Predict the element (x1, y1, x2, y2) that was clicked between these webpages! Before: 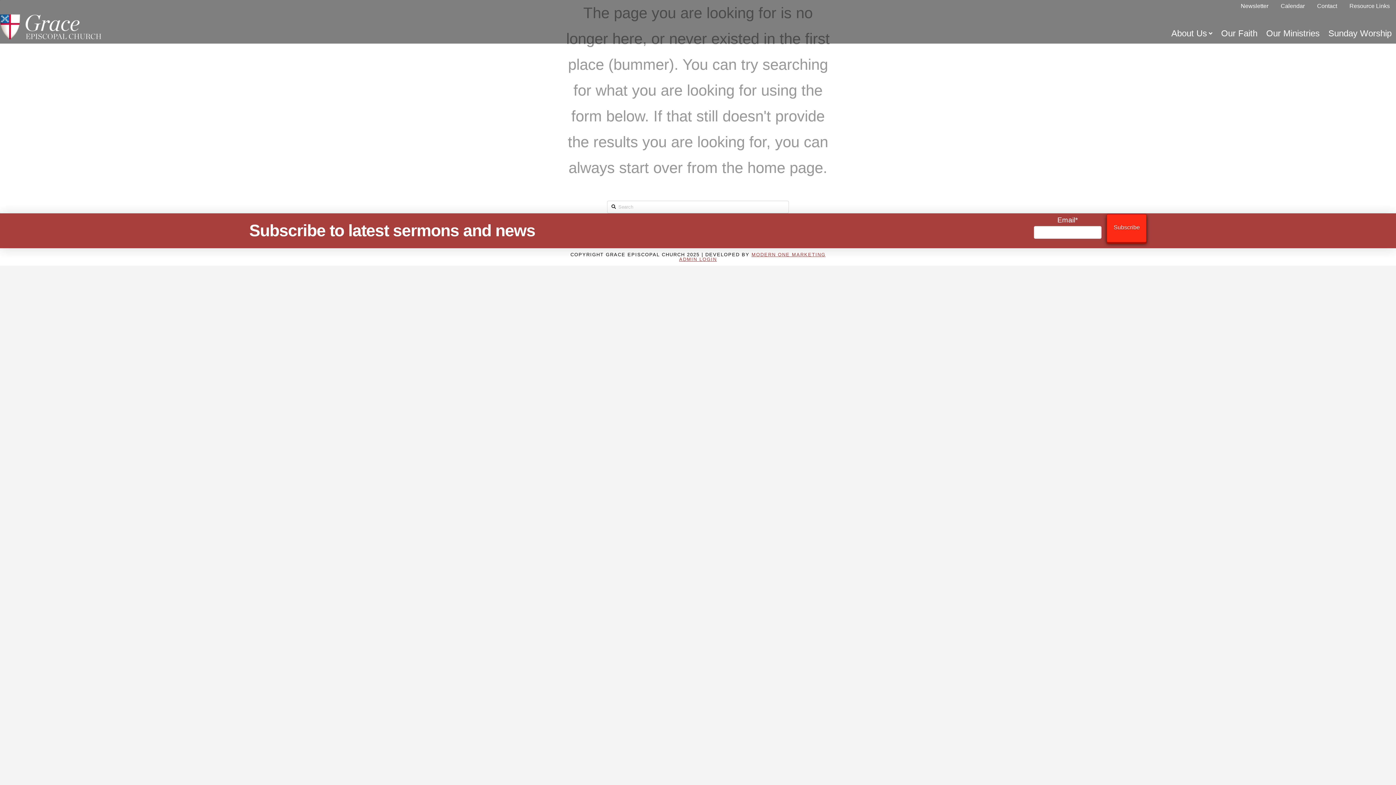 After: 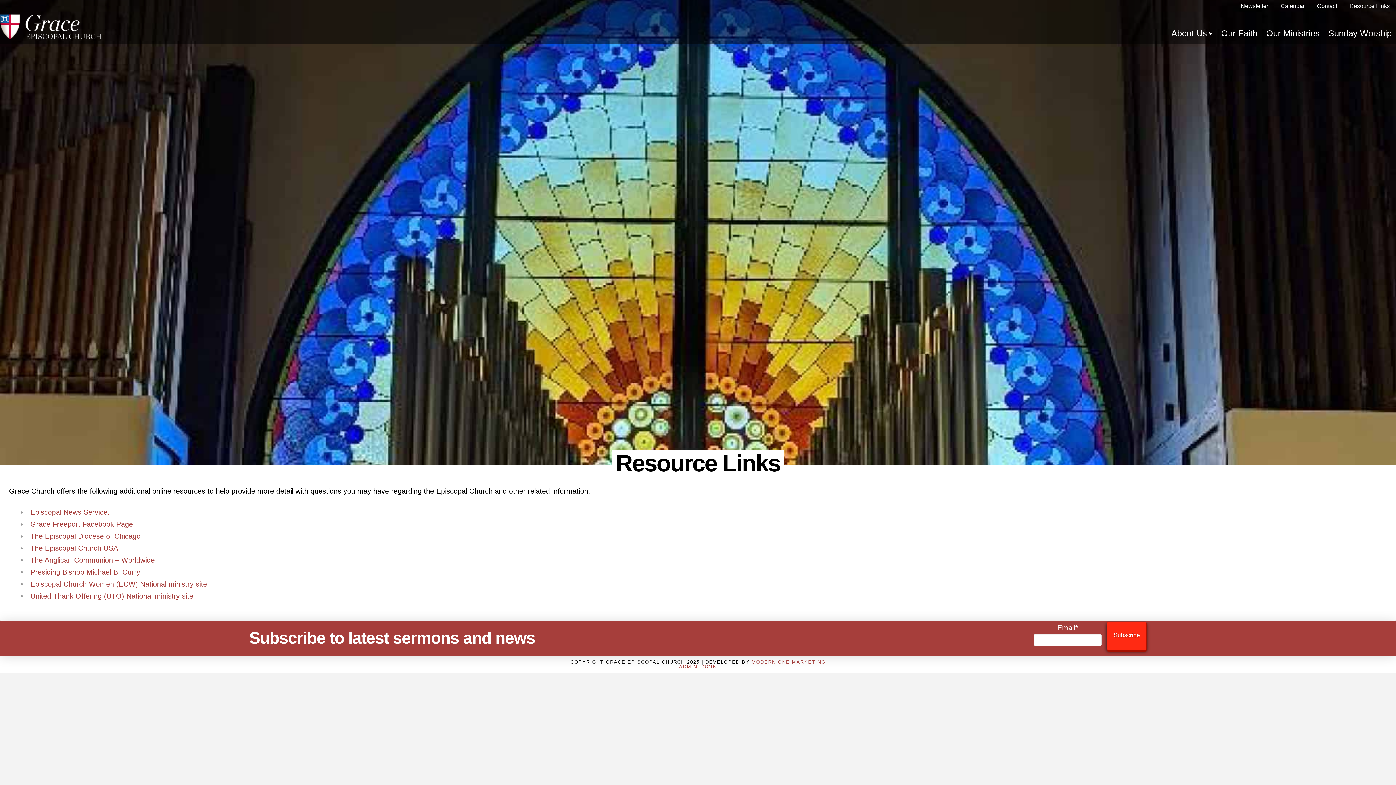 Action: label: Resource Links bbox: (1343, 0, 1396, 12)